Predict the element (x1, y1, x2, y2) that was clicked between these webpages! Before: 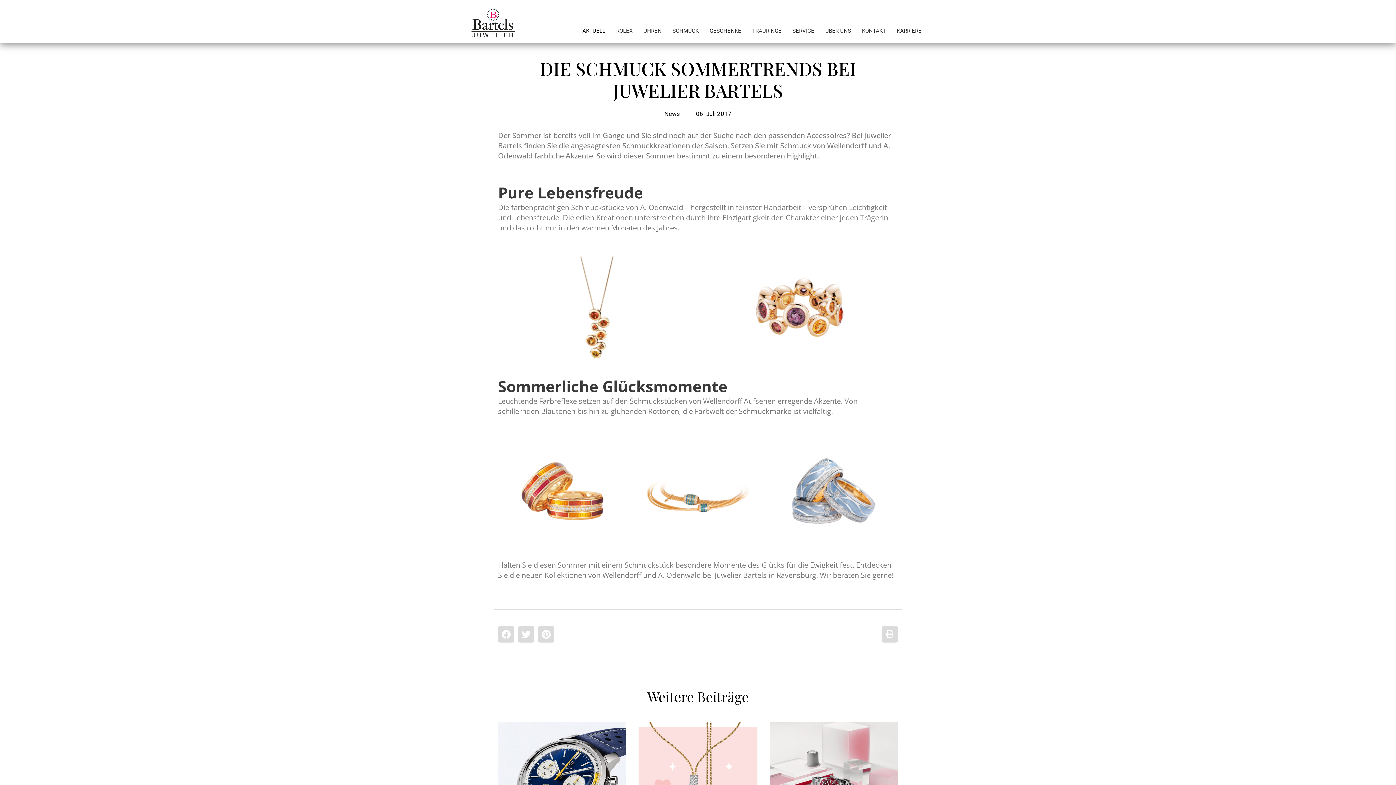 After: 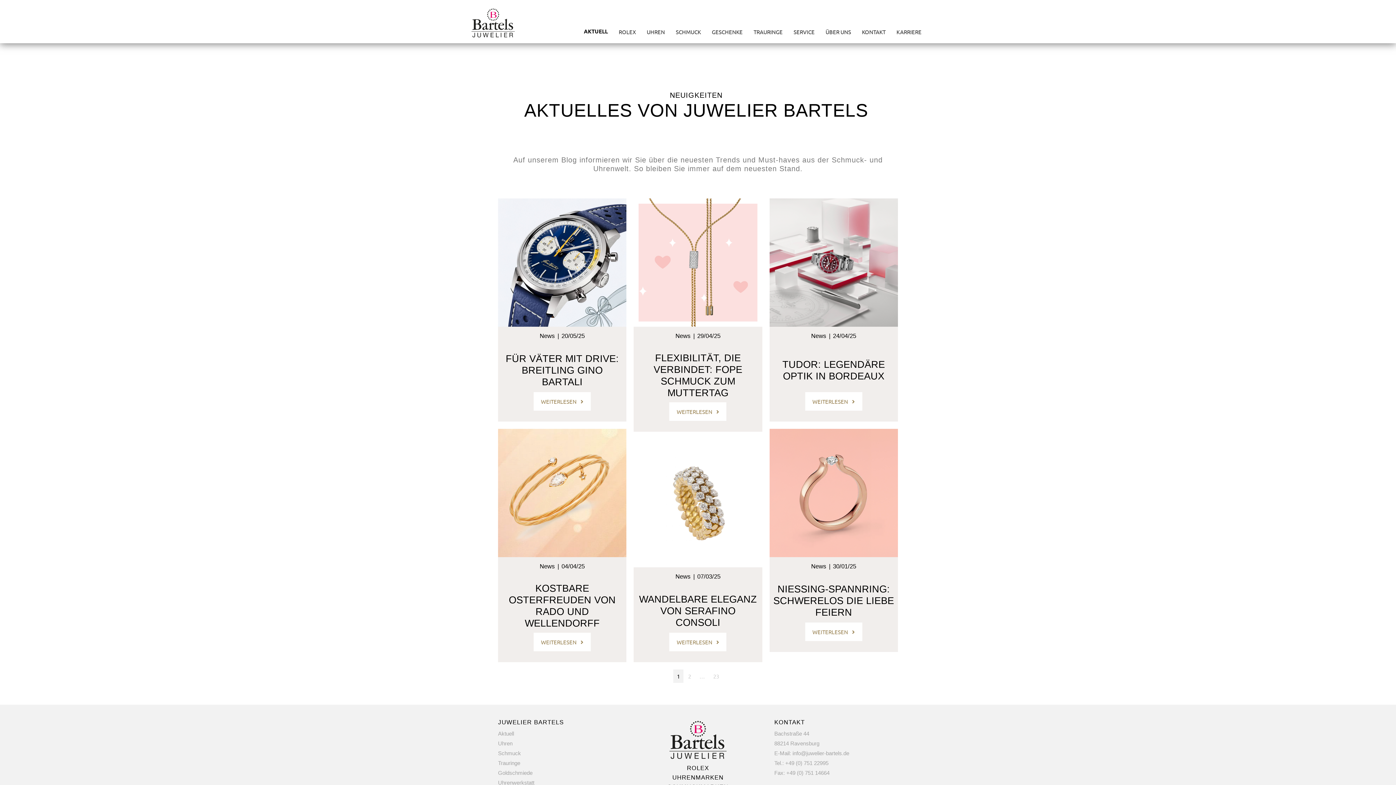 Action: bbox: (664, 108, 680, 119) label: News